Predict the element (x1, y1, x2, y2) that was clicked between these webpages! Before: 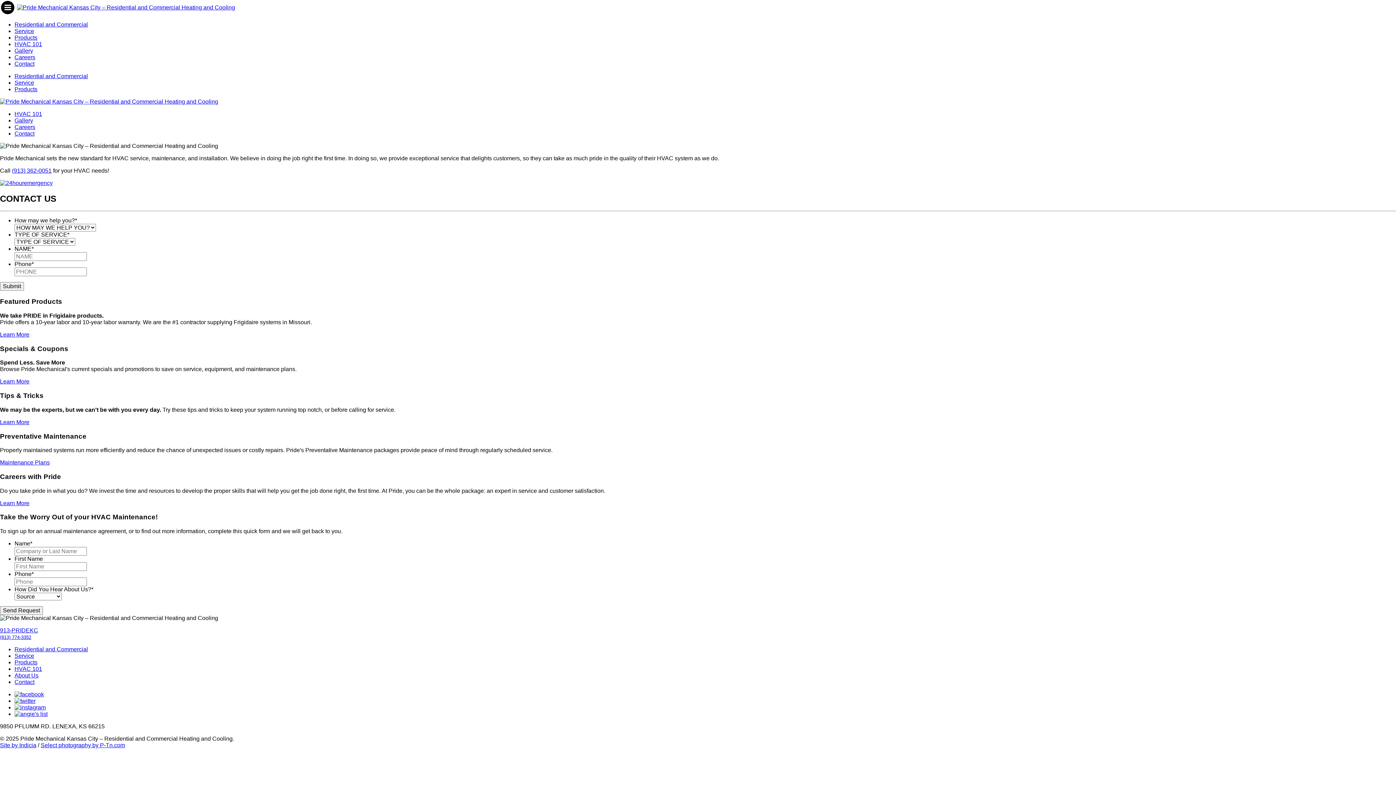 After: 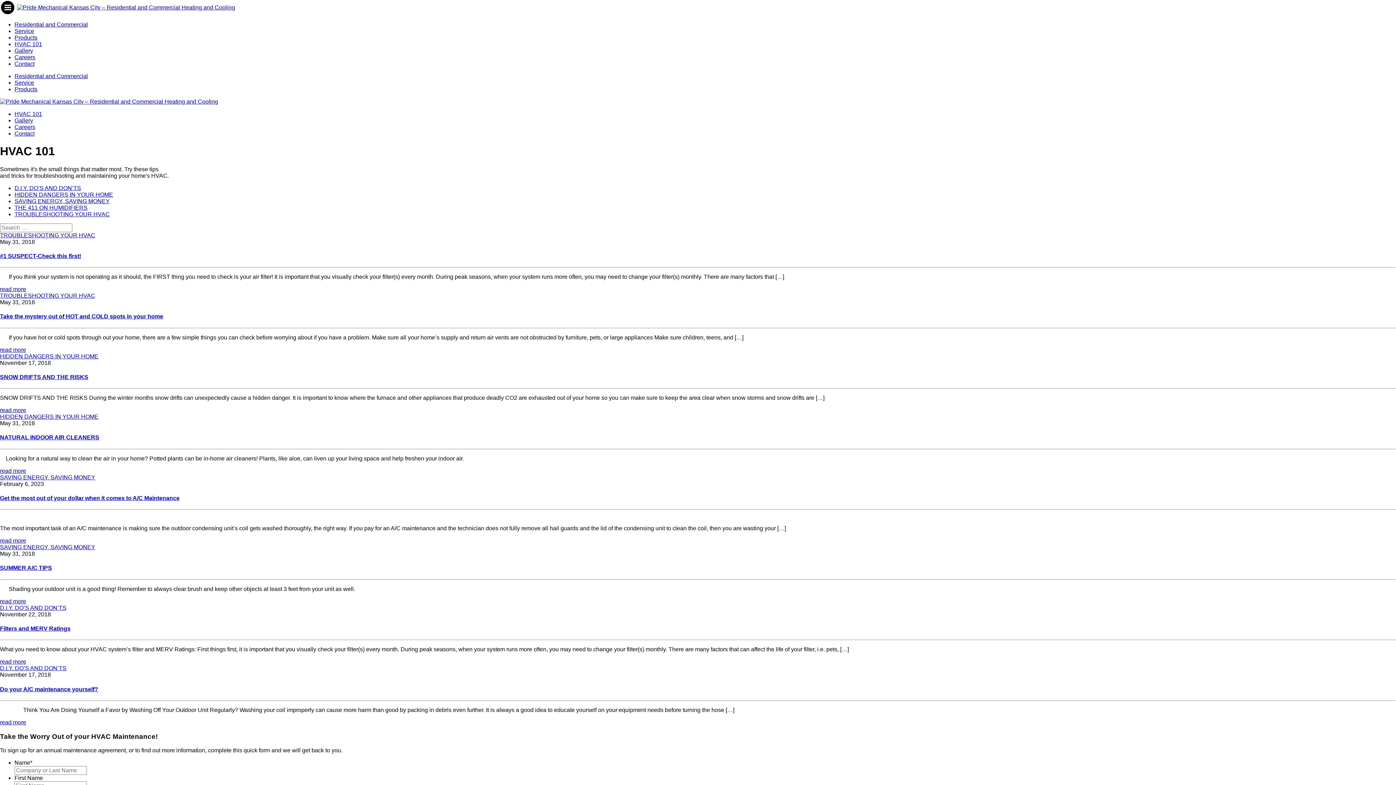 Action: bbox: (14, 666, 42, 672) label: HVAC 101